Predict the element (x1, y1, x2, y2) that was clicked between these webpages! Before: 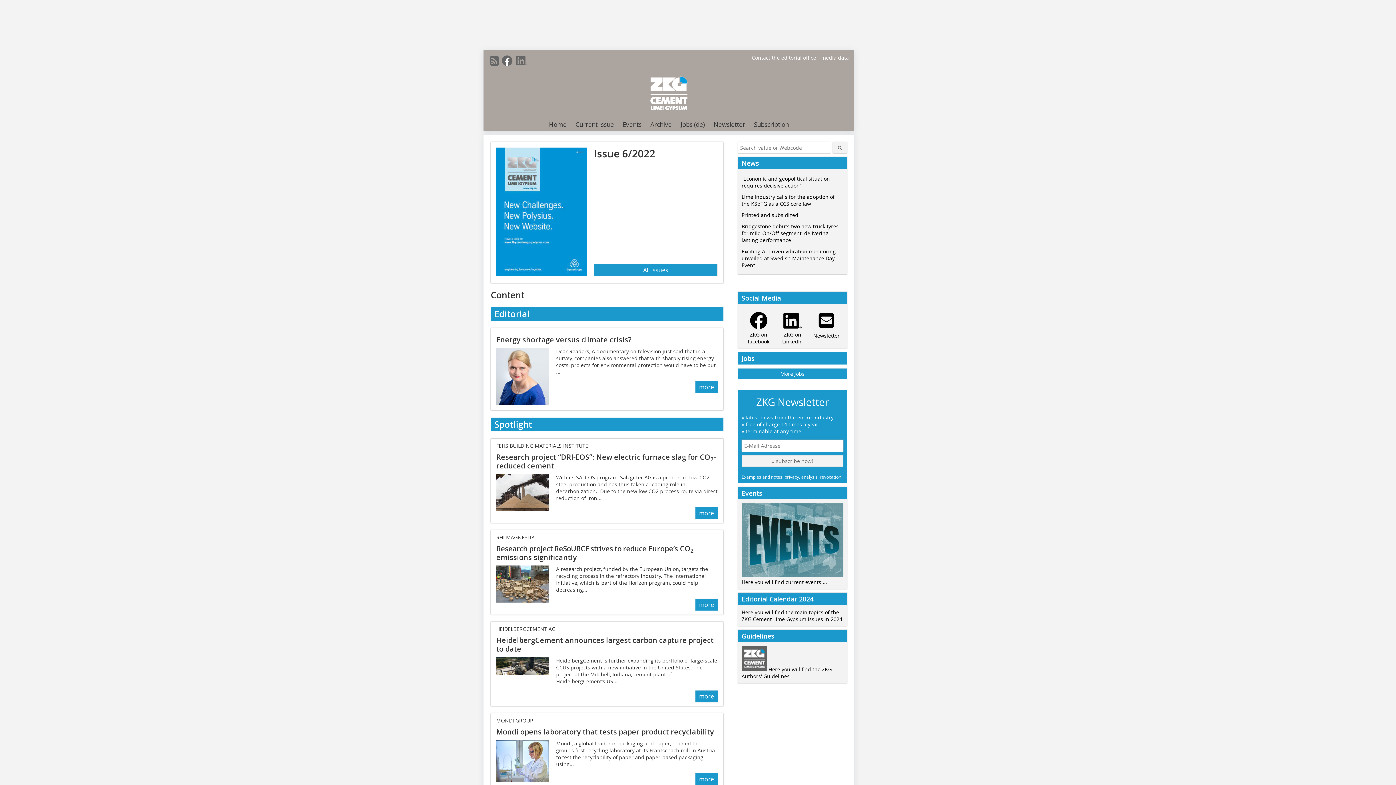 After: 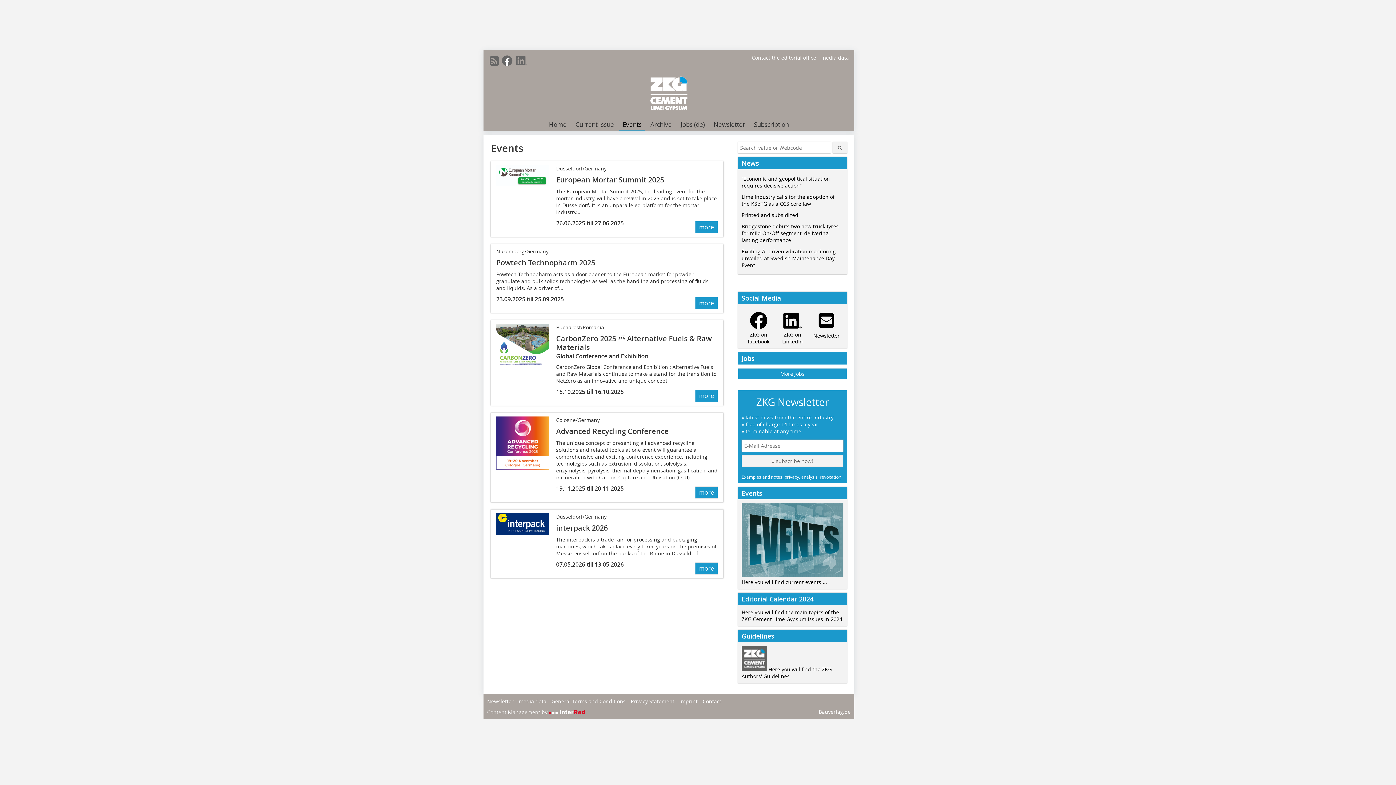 Action: bbox: (741, 578, 827, 585) label: Here you will find current events ...